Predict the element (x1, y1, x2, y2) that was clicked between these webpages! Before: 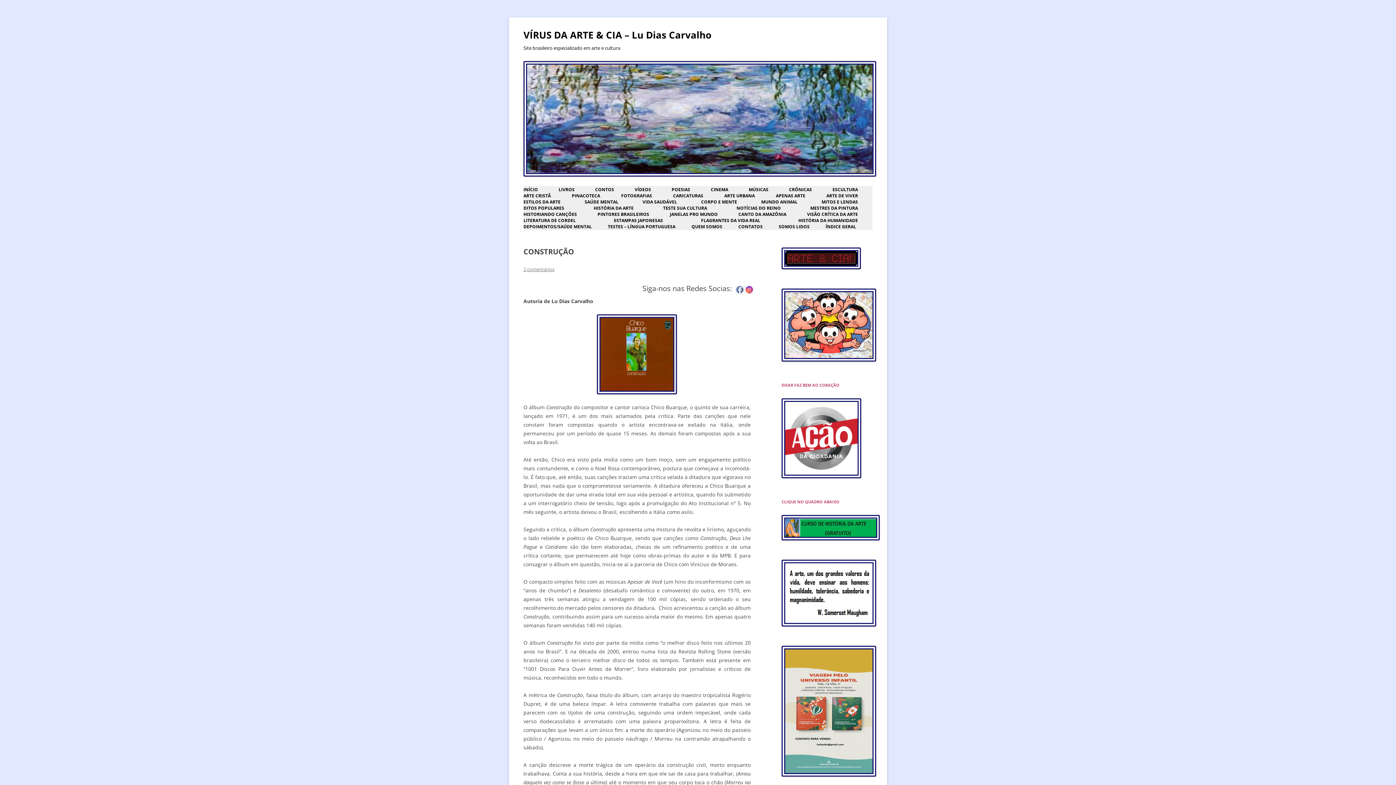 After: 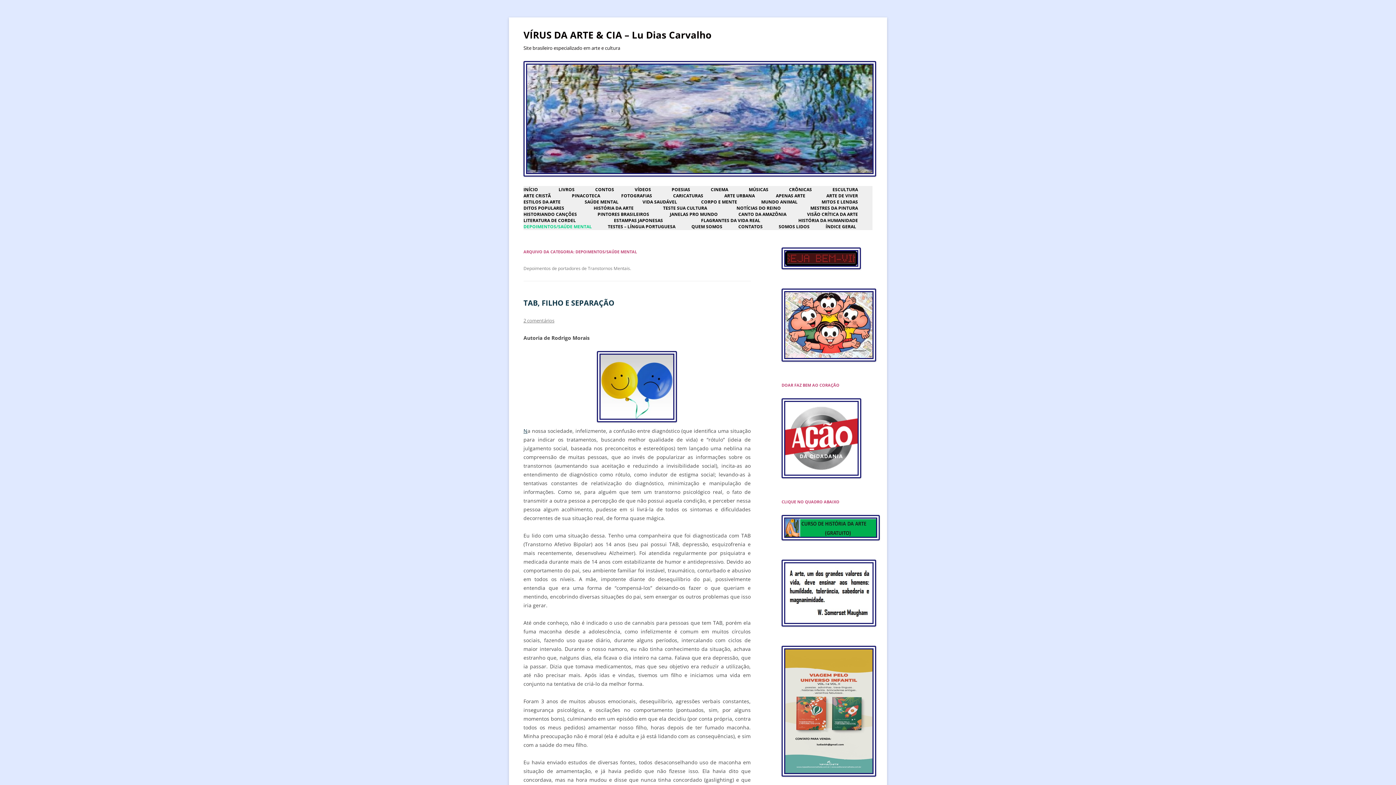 Action: label: DEPOIMENTOS/SAÚDE MENTAL bbox: (523, 224, 592, 229)